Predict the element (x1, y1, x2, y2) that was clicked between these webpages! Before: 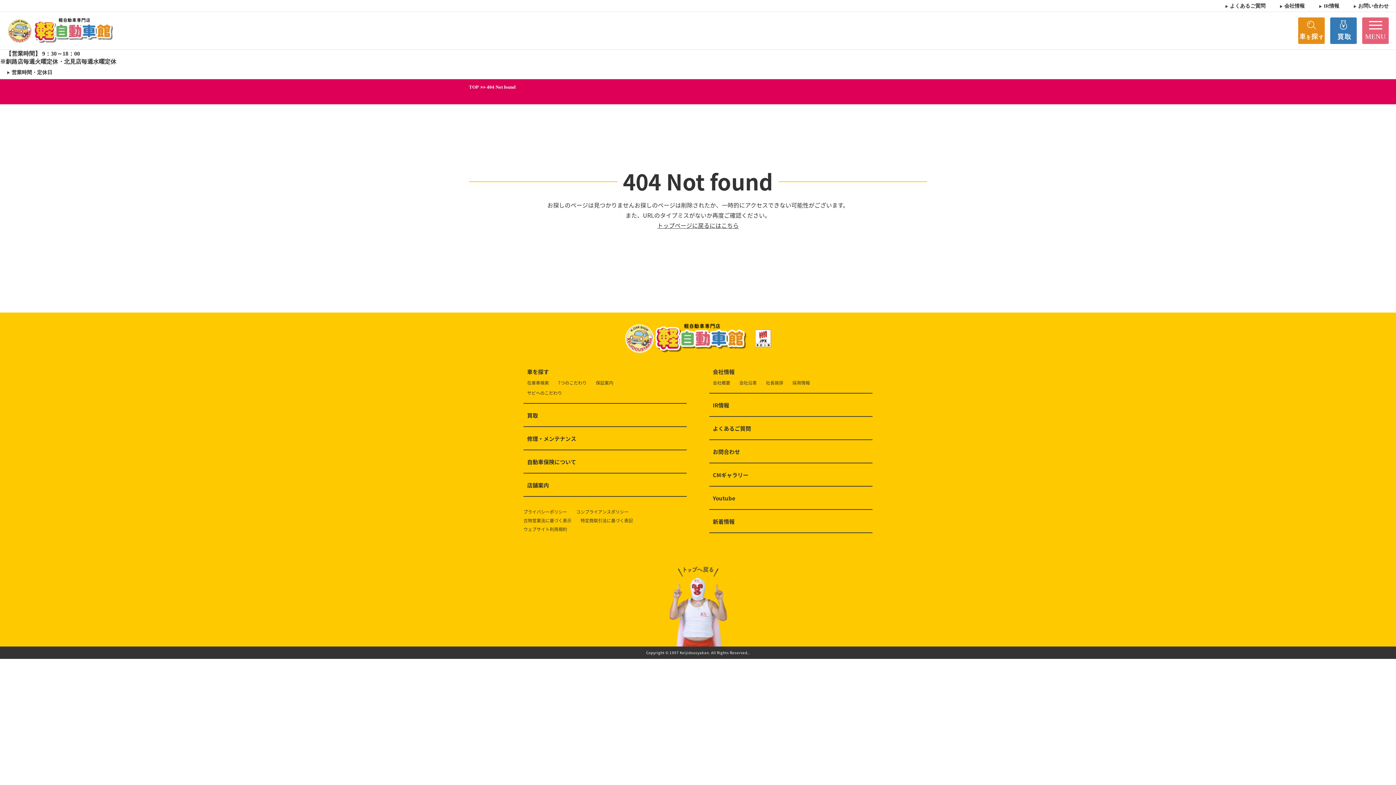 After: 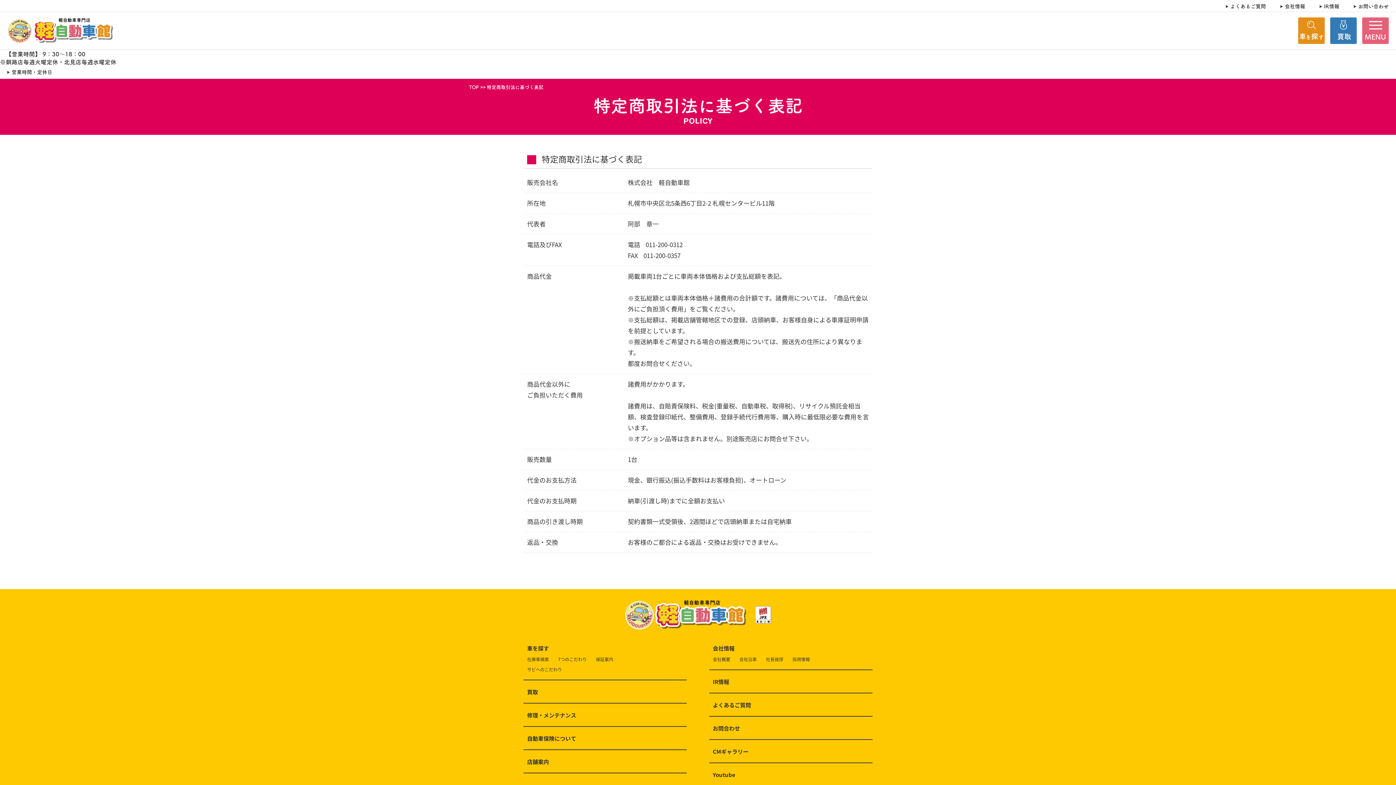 Action: label: 特定商取引法に基づく表記 bbox: (580, 517, 633, 523)